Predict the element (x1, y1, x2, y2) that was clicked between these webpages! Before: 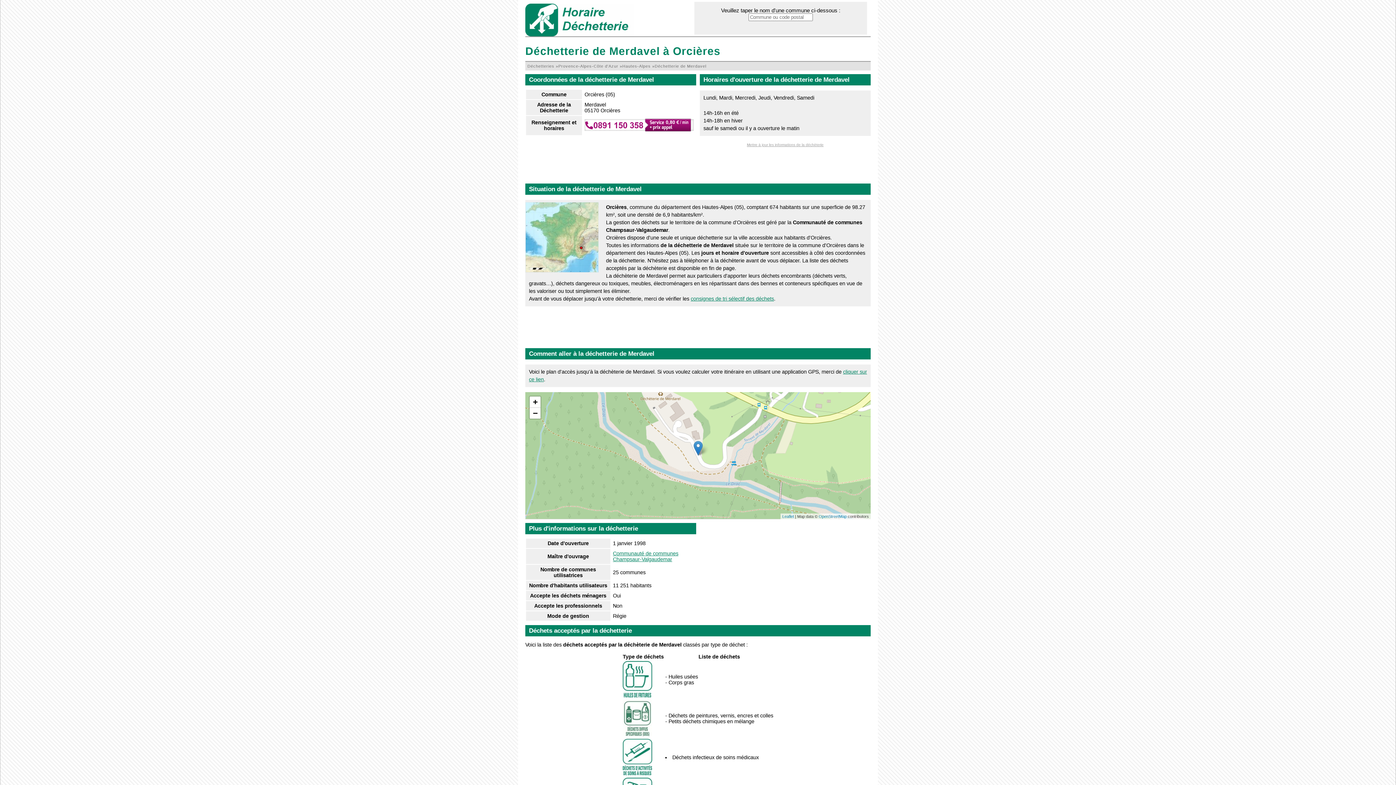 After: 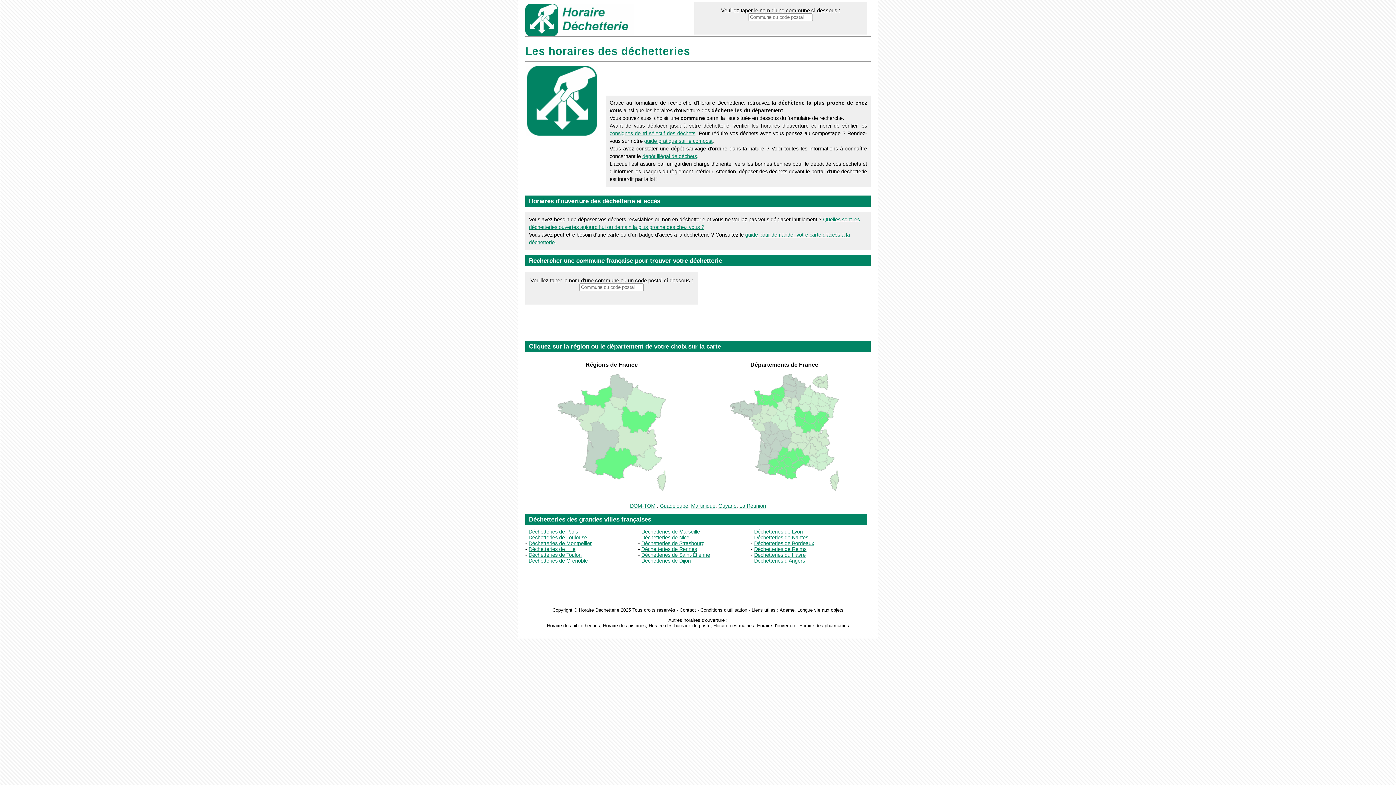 Action: bbox: (527, 64, 554, 68) label: Déchetteries